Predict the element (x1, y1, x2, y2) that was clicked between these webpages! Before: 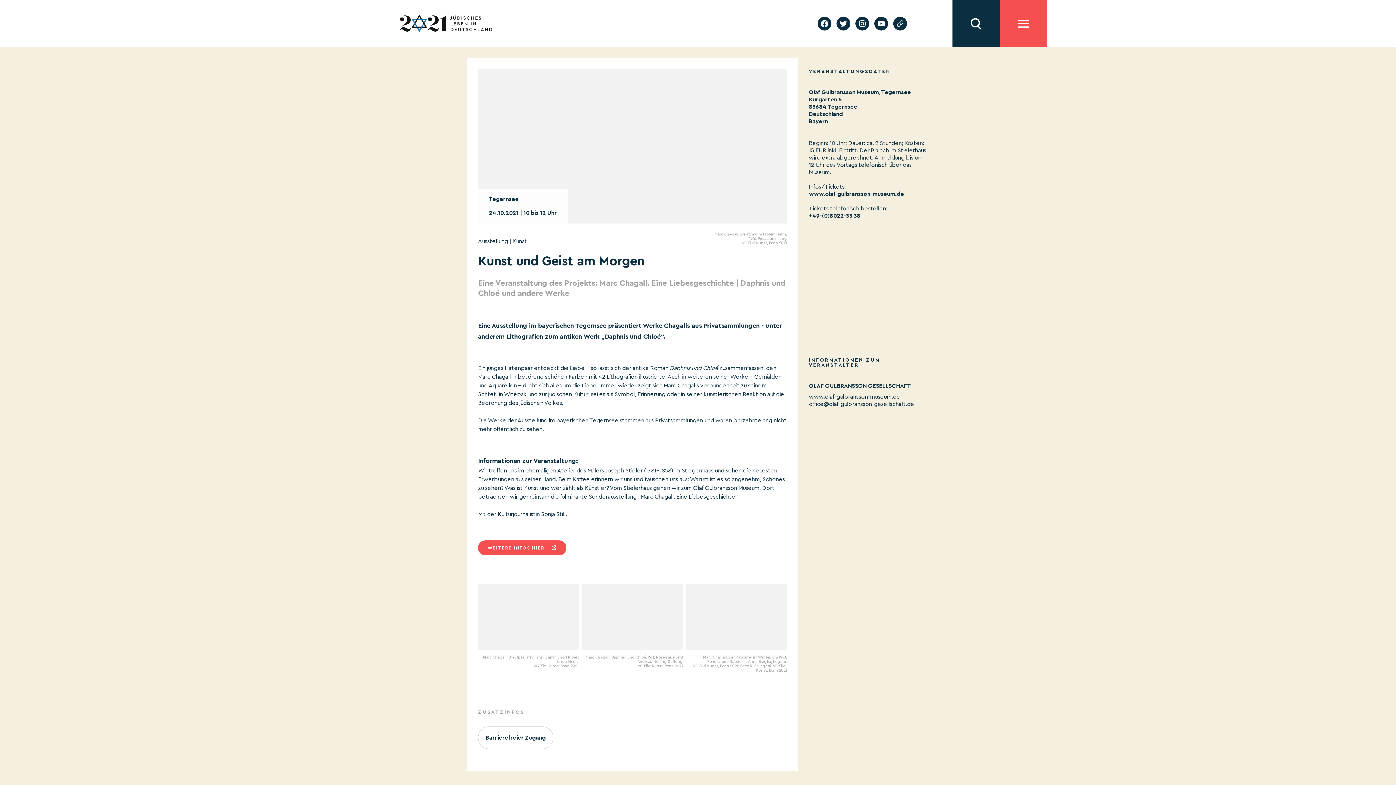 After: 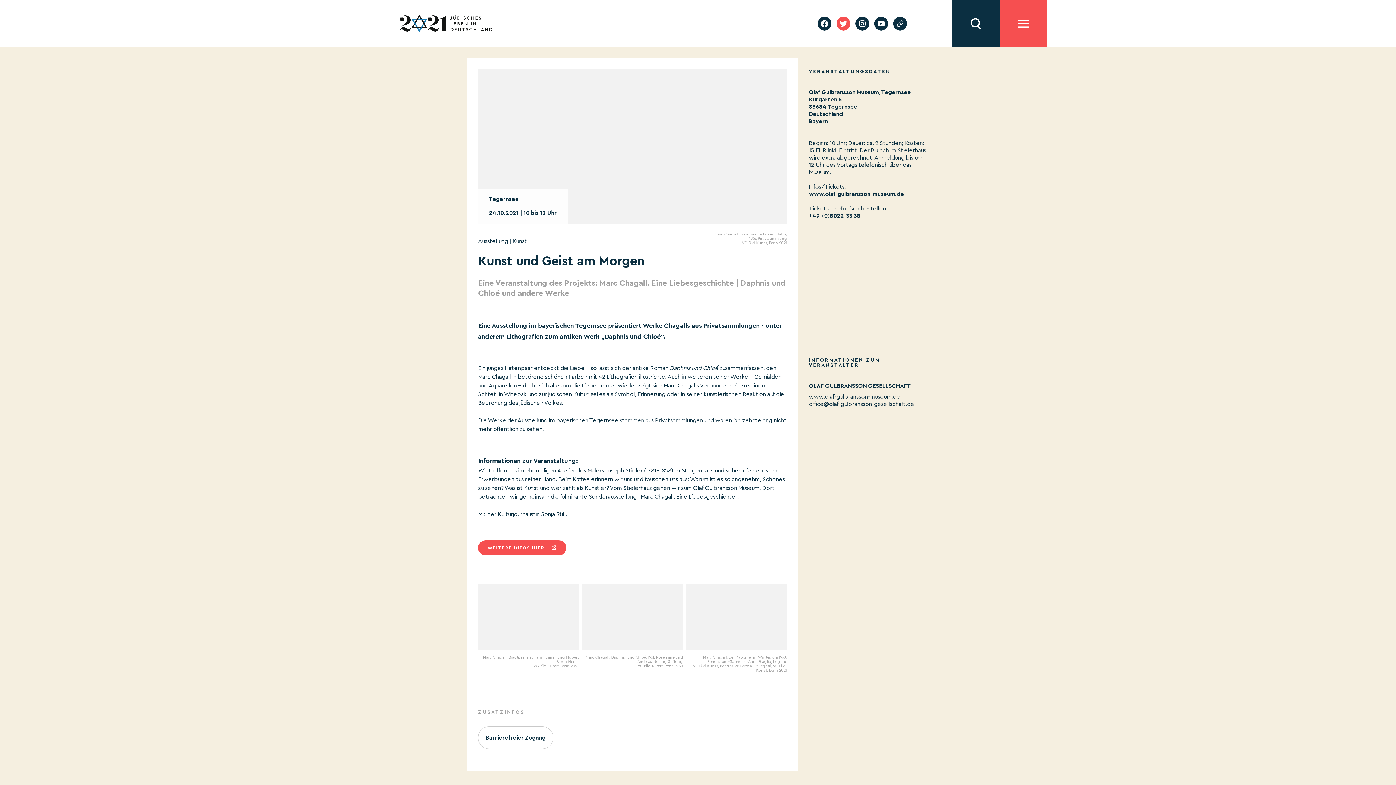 Action: bbox: (836, 16, 850, 30)